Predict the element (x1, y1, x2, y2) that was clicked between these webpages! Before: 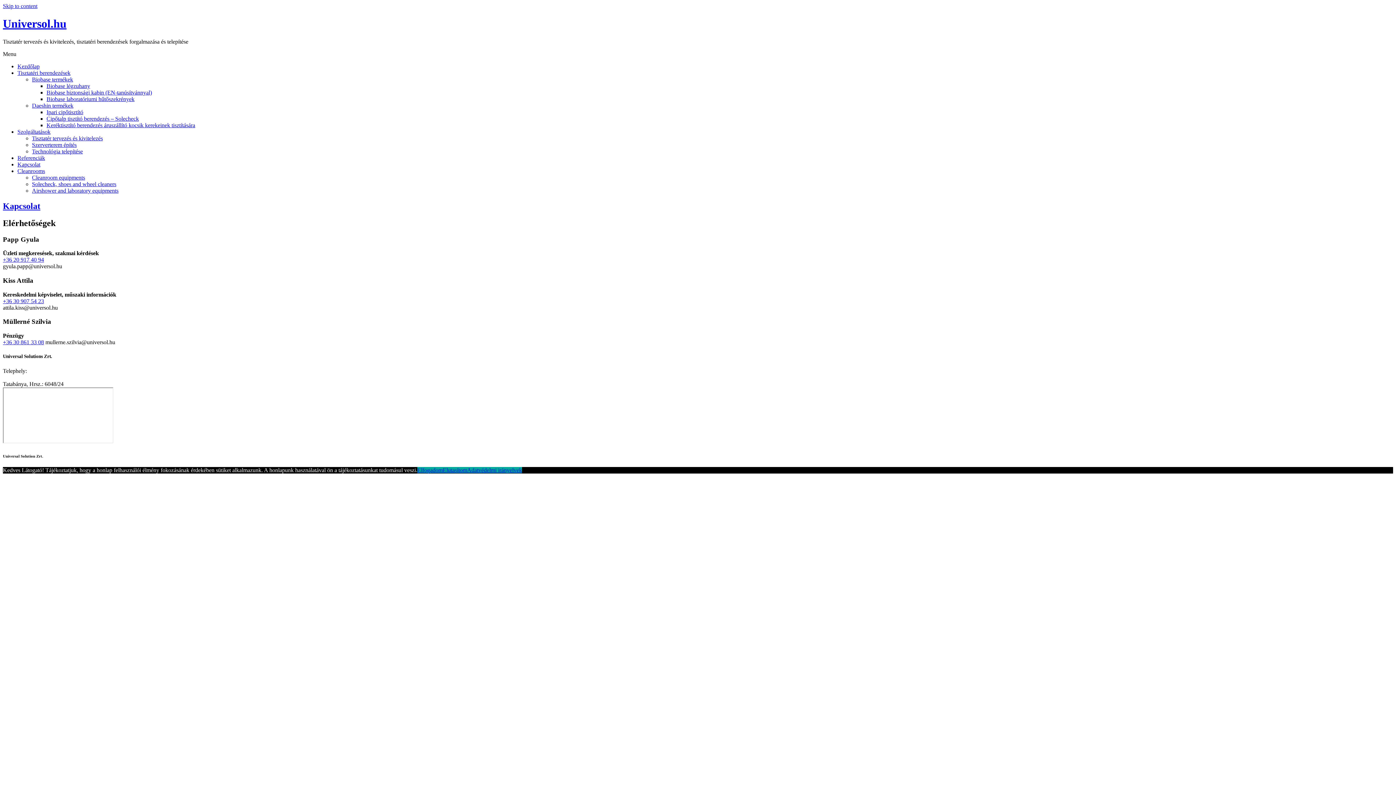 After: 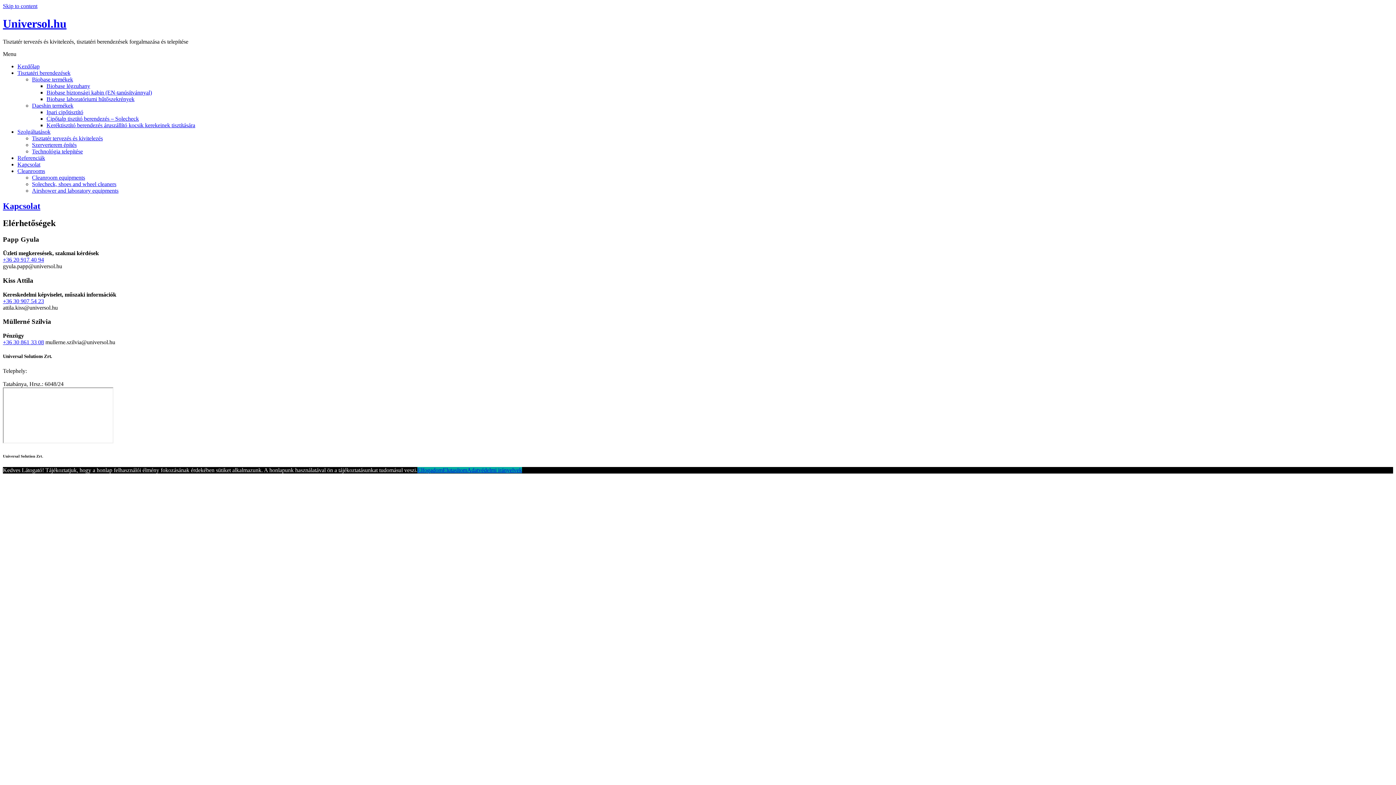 Action: bbox: (2, 50, 1393, 57) label: Menu